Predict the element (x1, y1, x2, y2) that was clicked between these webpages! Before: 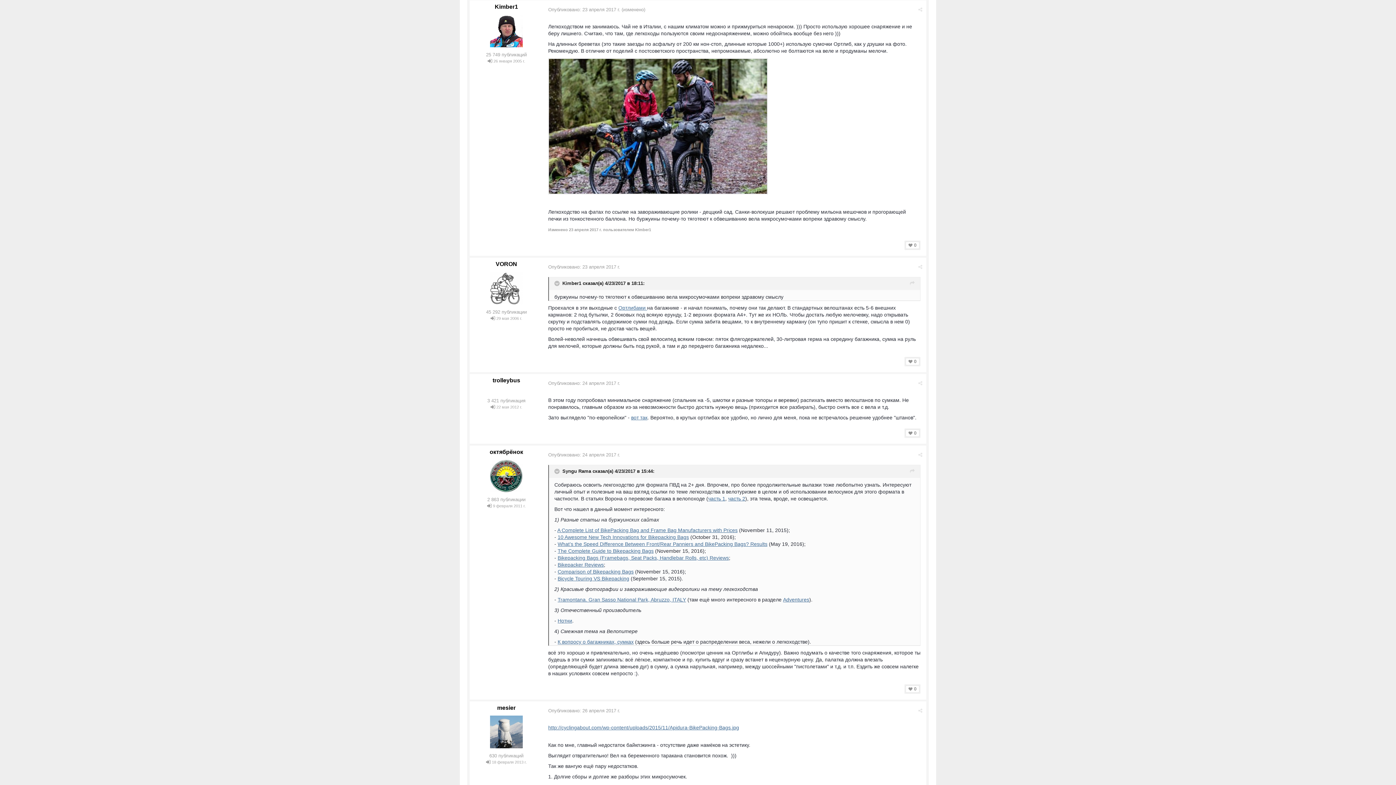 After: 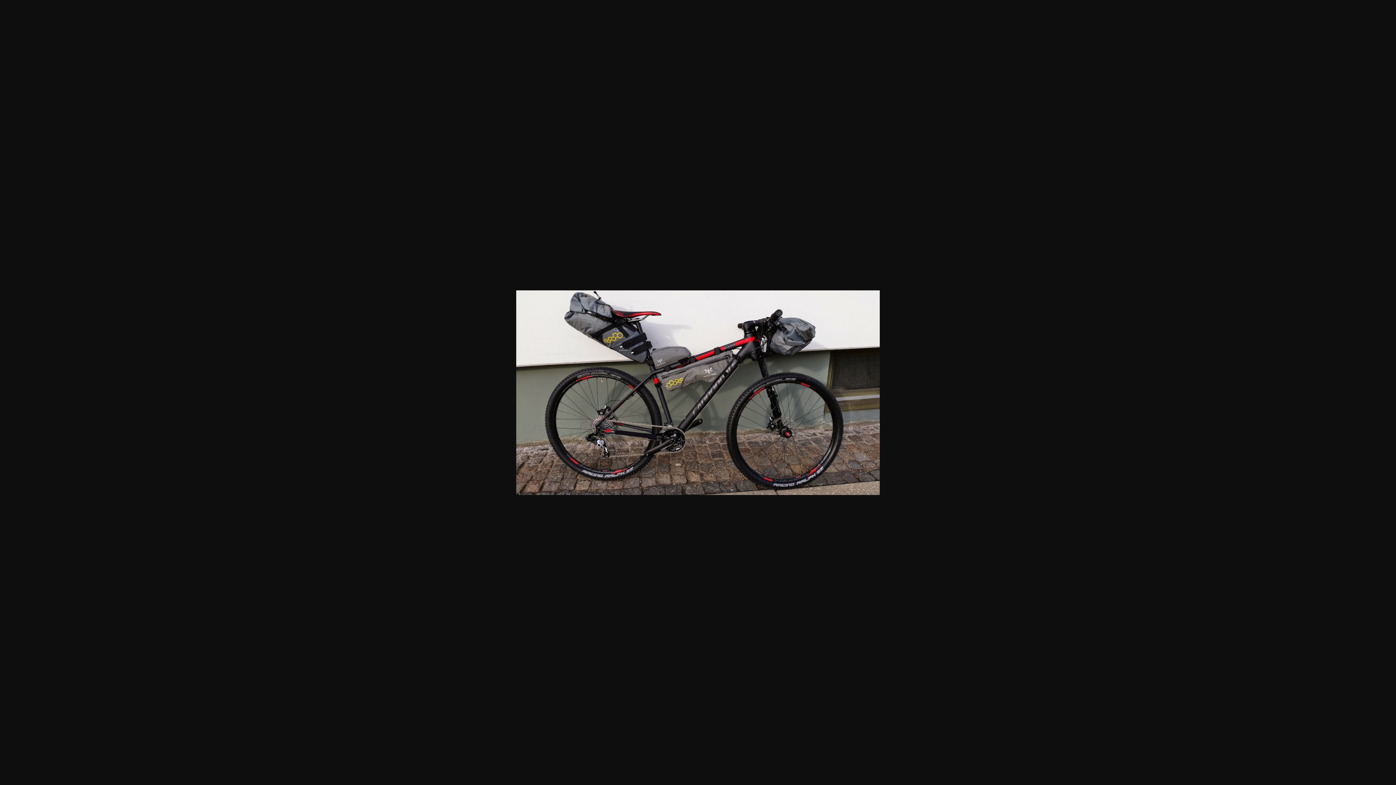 Action: bbox: (548, 724, 739, 730) label: http://cyclingabout.com/wp-content/uploads/2015/11/Apidura-BikePacking-Bags.jpg